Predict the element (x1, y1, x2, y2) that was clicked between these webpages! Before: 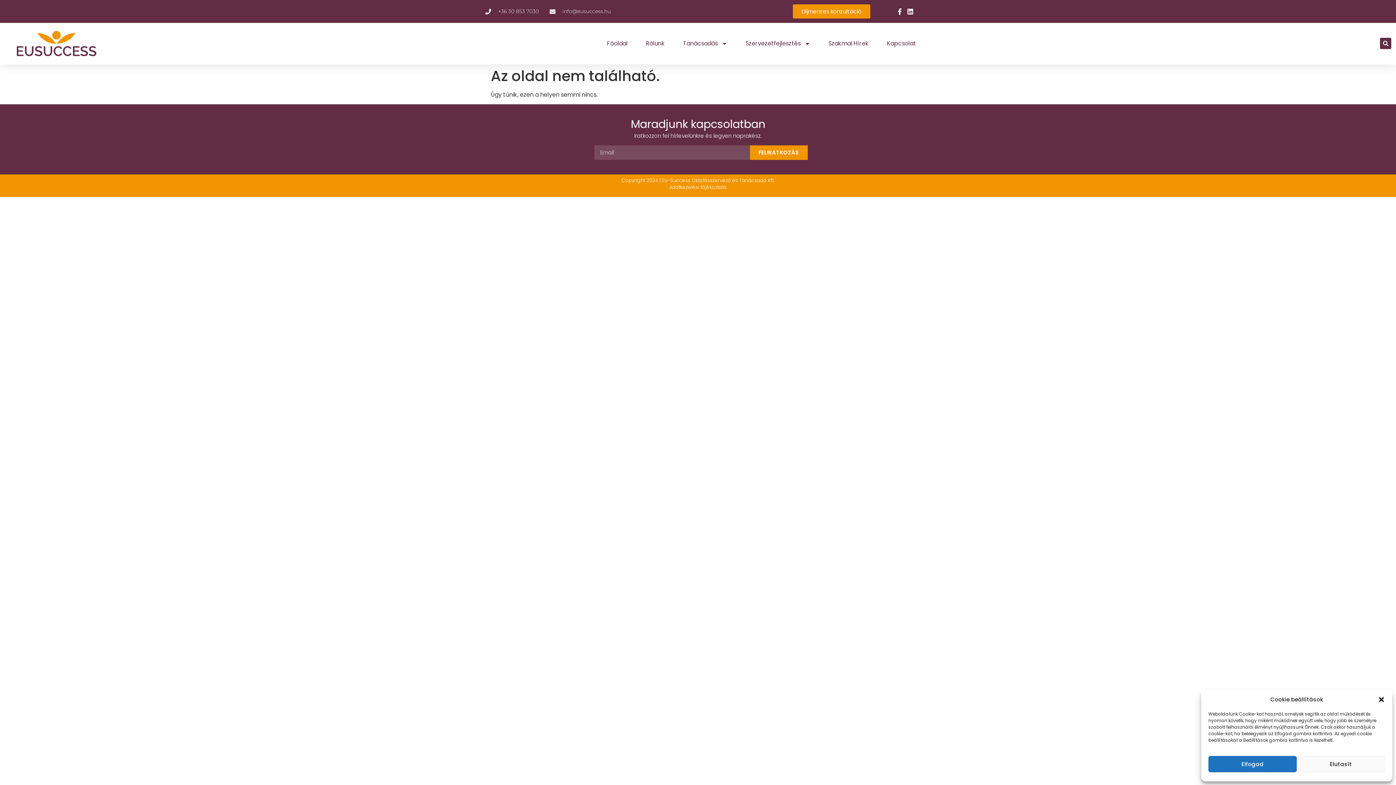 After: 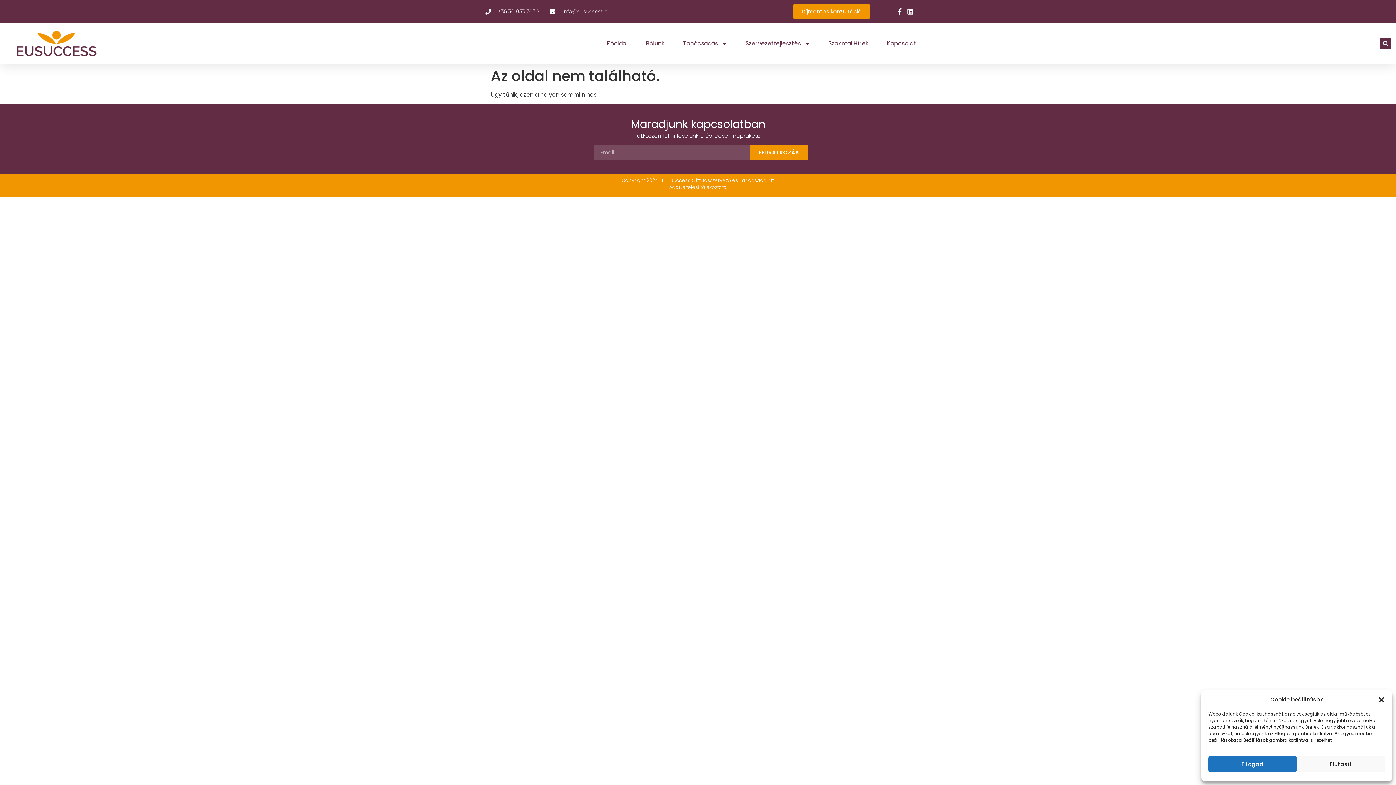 Action: label: info@eusuccess.hu bbox: (549, 7, 610, 15)